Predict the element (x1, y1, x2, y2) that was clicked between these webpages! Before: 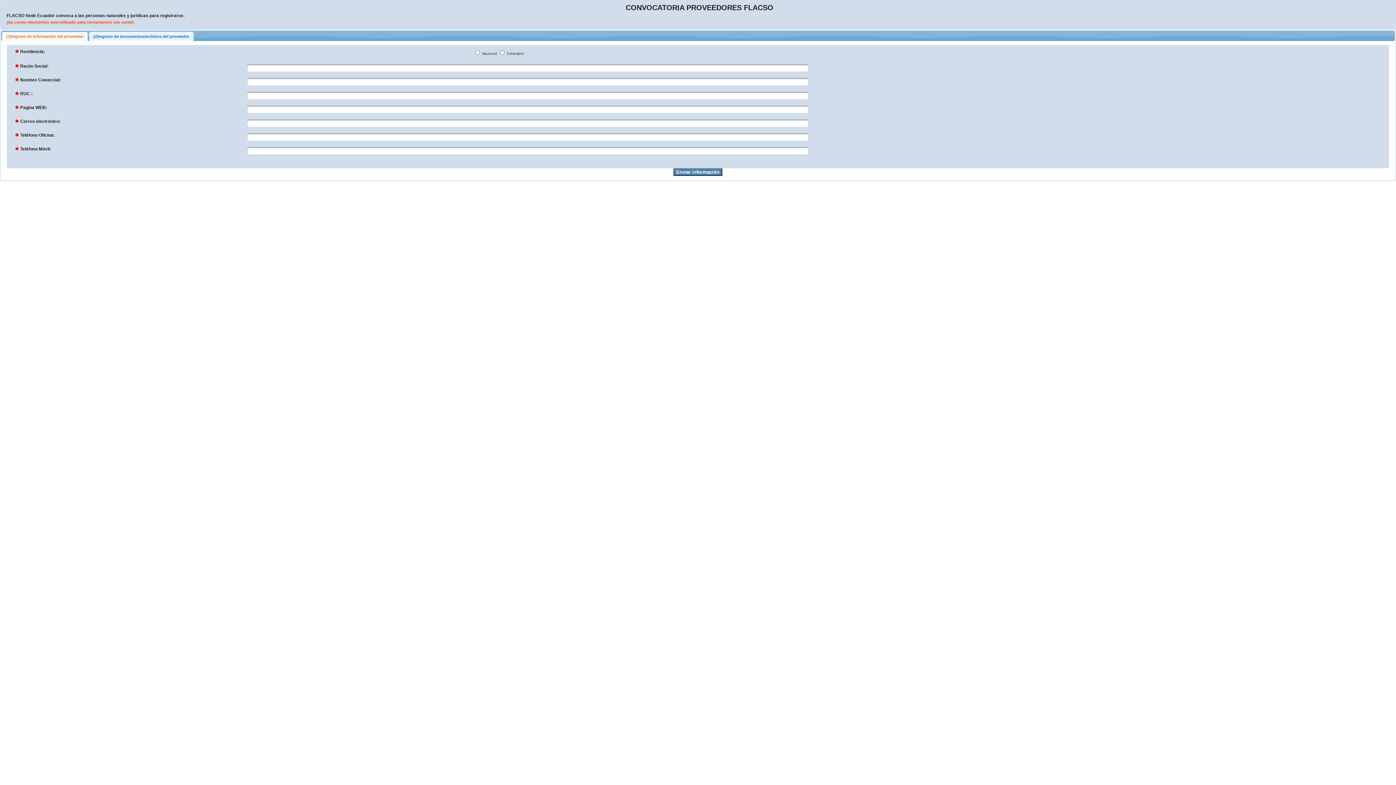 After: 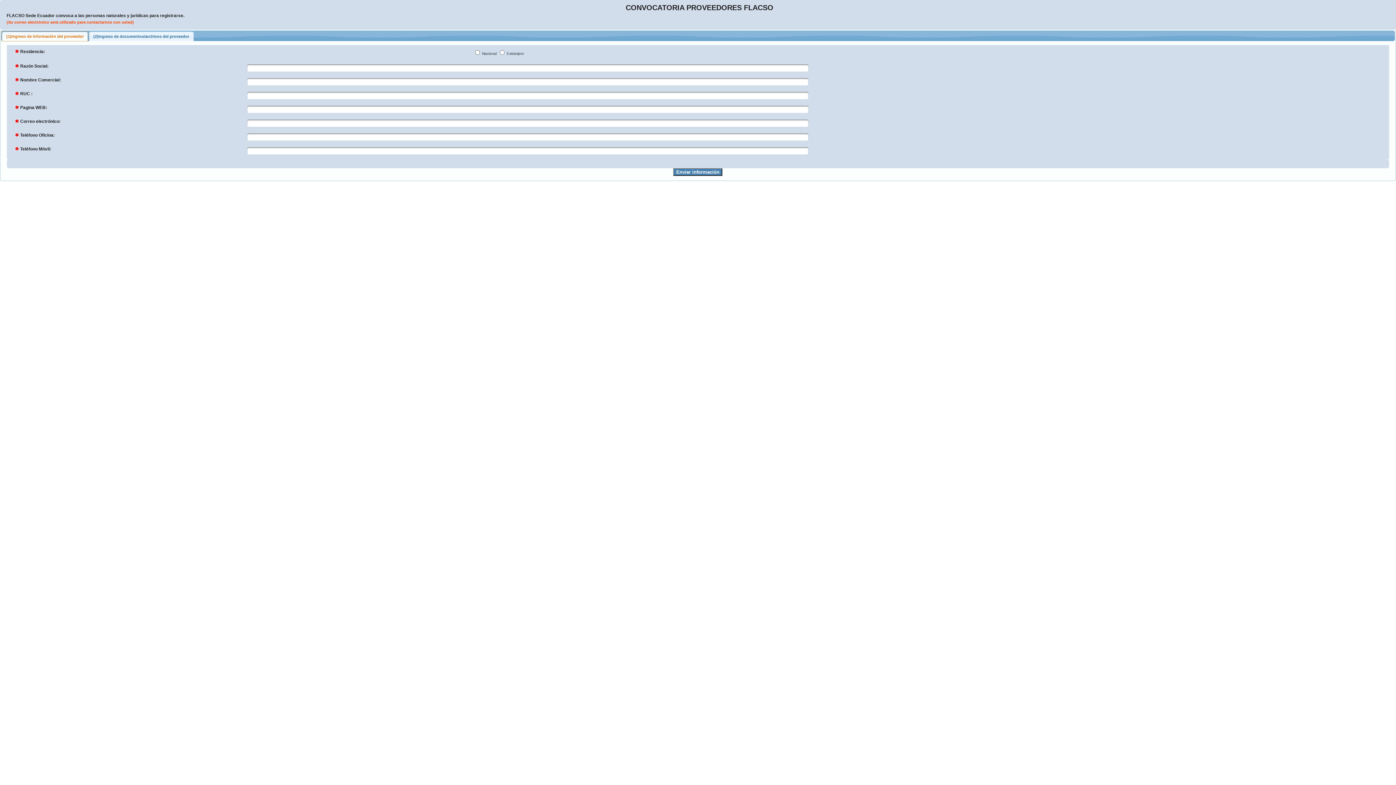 Action: label: (1)Ingreso de información del proveedor bbox: (2, 31, 87, 41)